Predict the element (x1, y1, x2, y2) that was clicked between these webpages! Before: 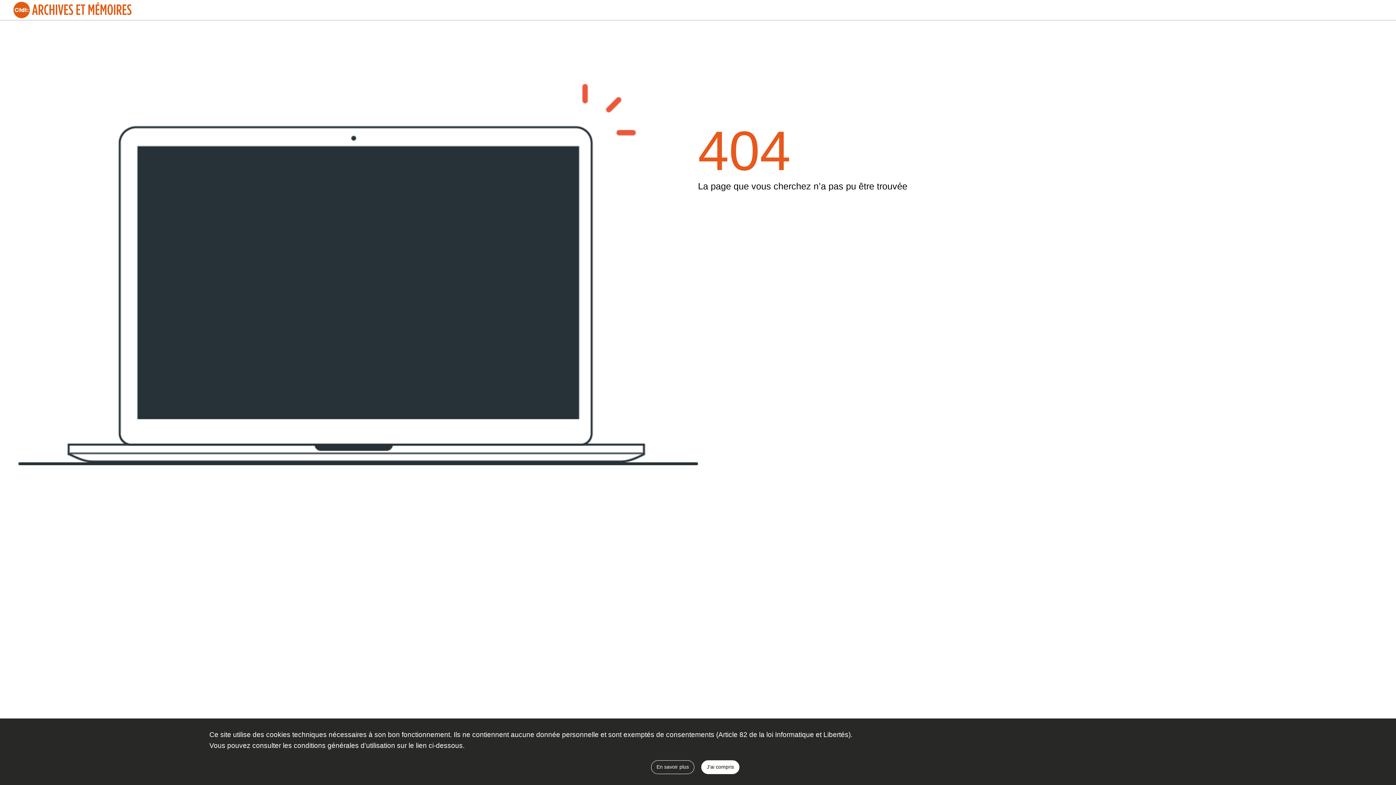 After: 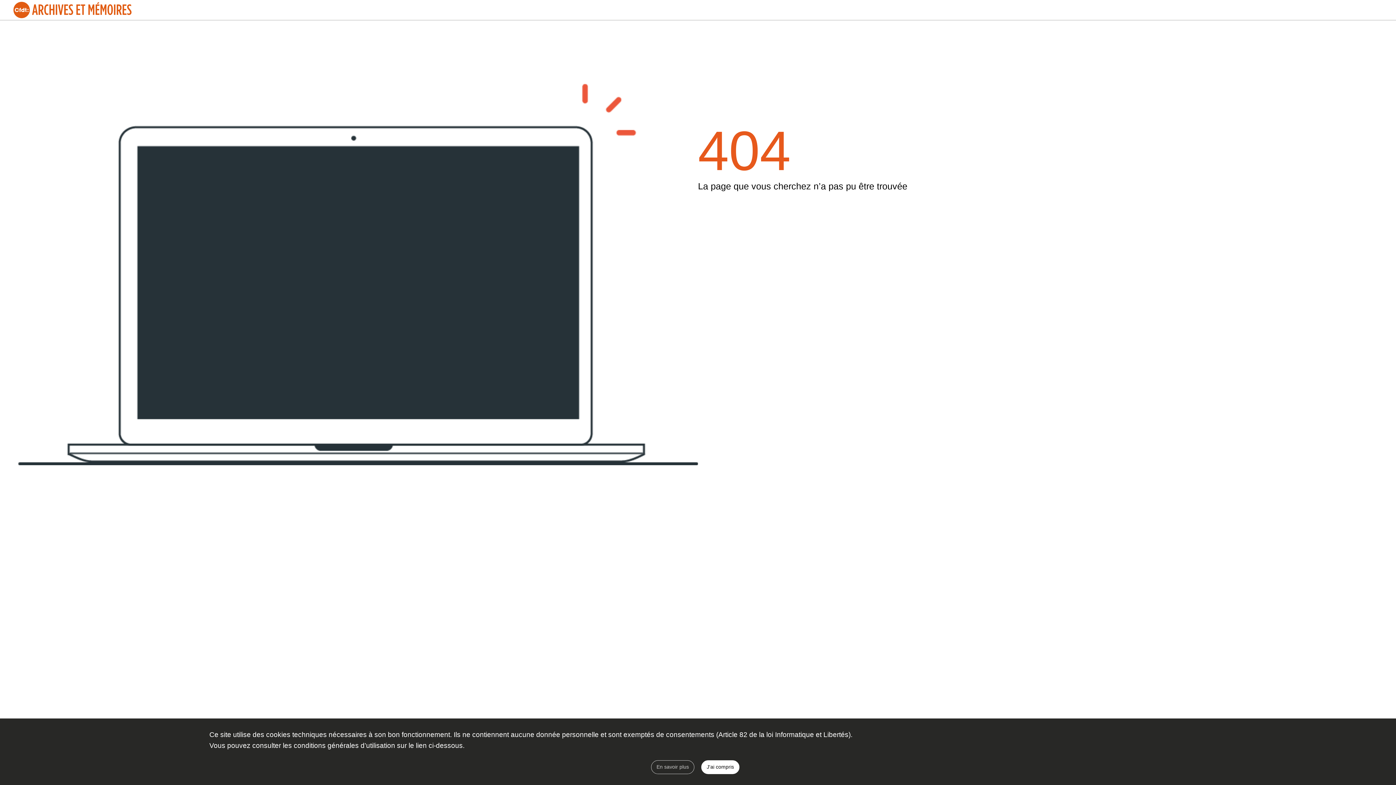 Action: label: En savoir plus bbox: (651, 760, 694, 774)